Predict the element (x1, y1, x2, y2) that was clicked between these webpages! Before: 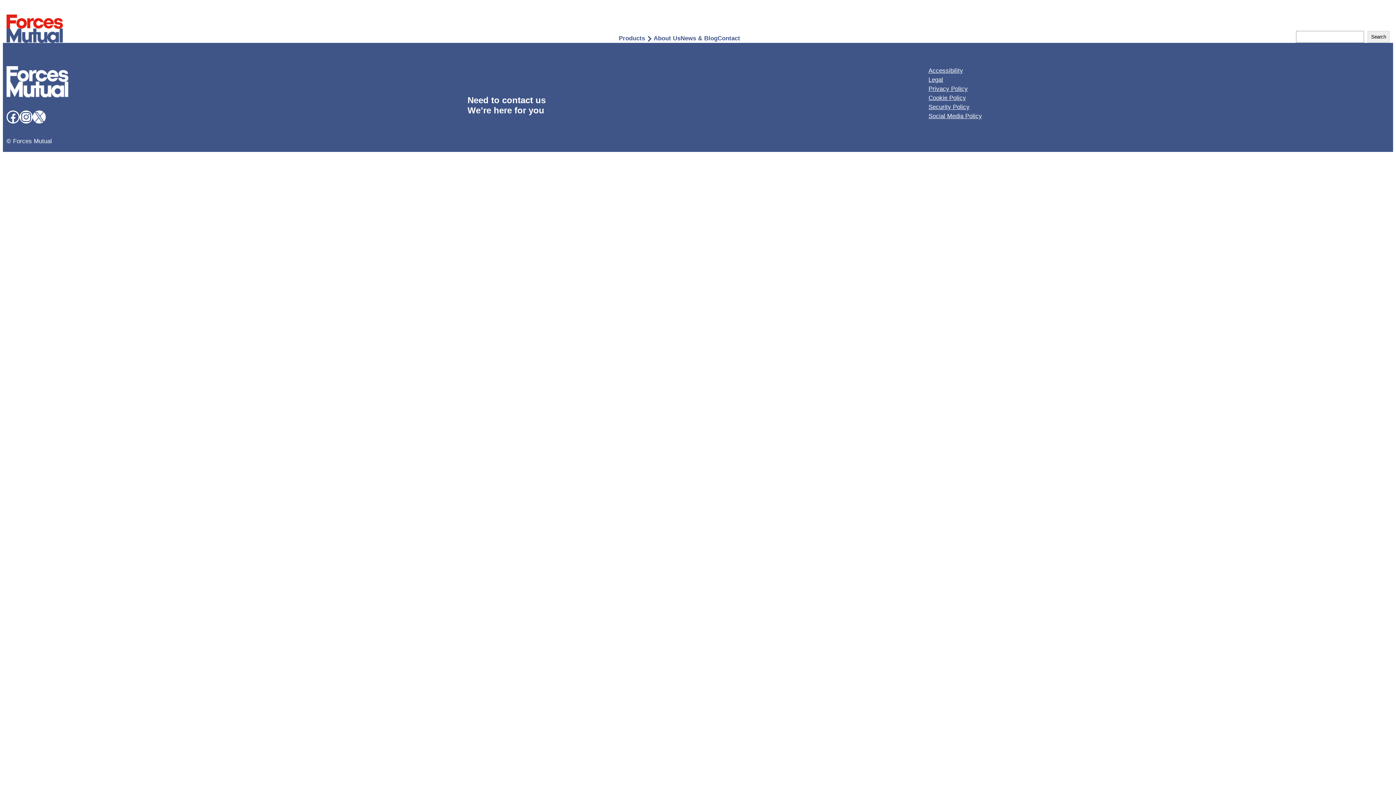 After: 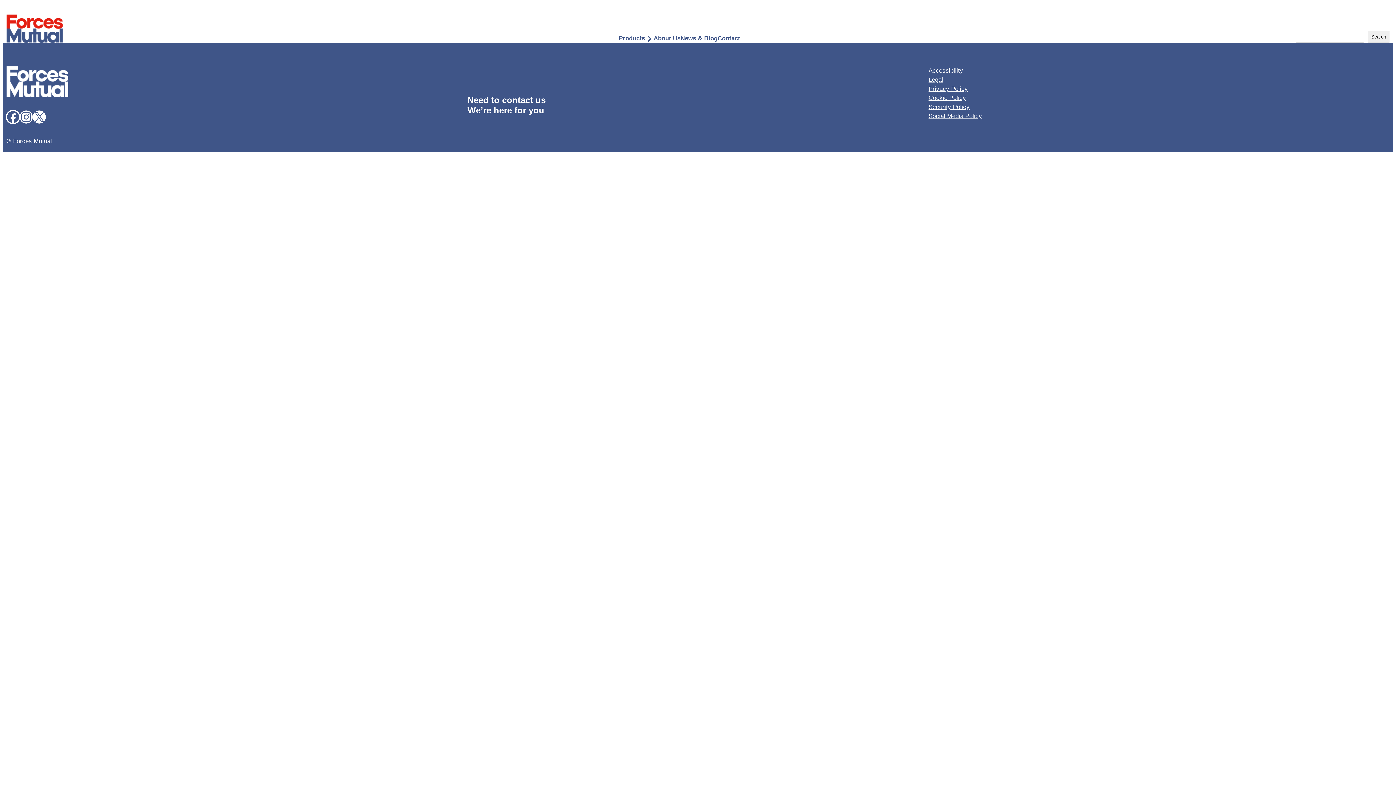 Action: bbox: (6, 110, 19, 123) label: Facebook